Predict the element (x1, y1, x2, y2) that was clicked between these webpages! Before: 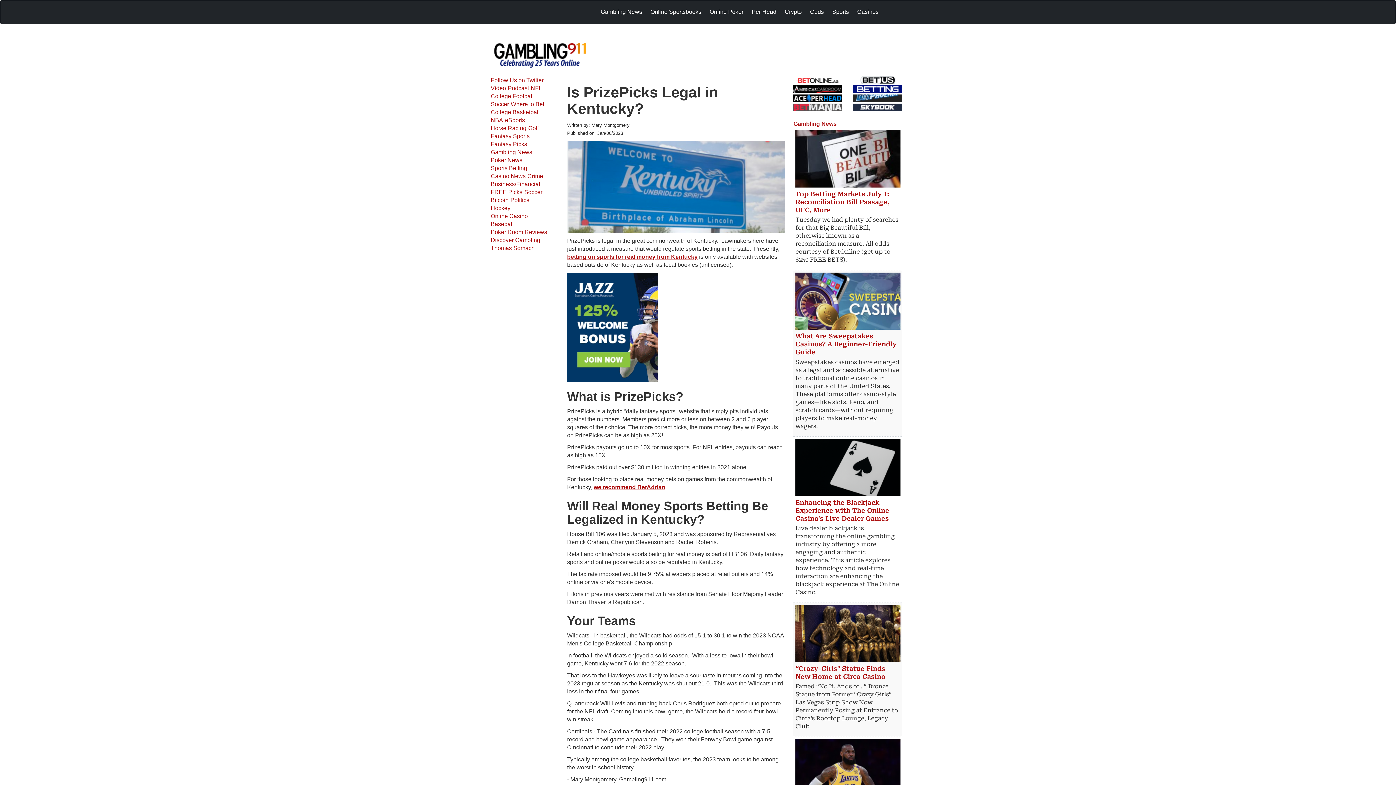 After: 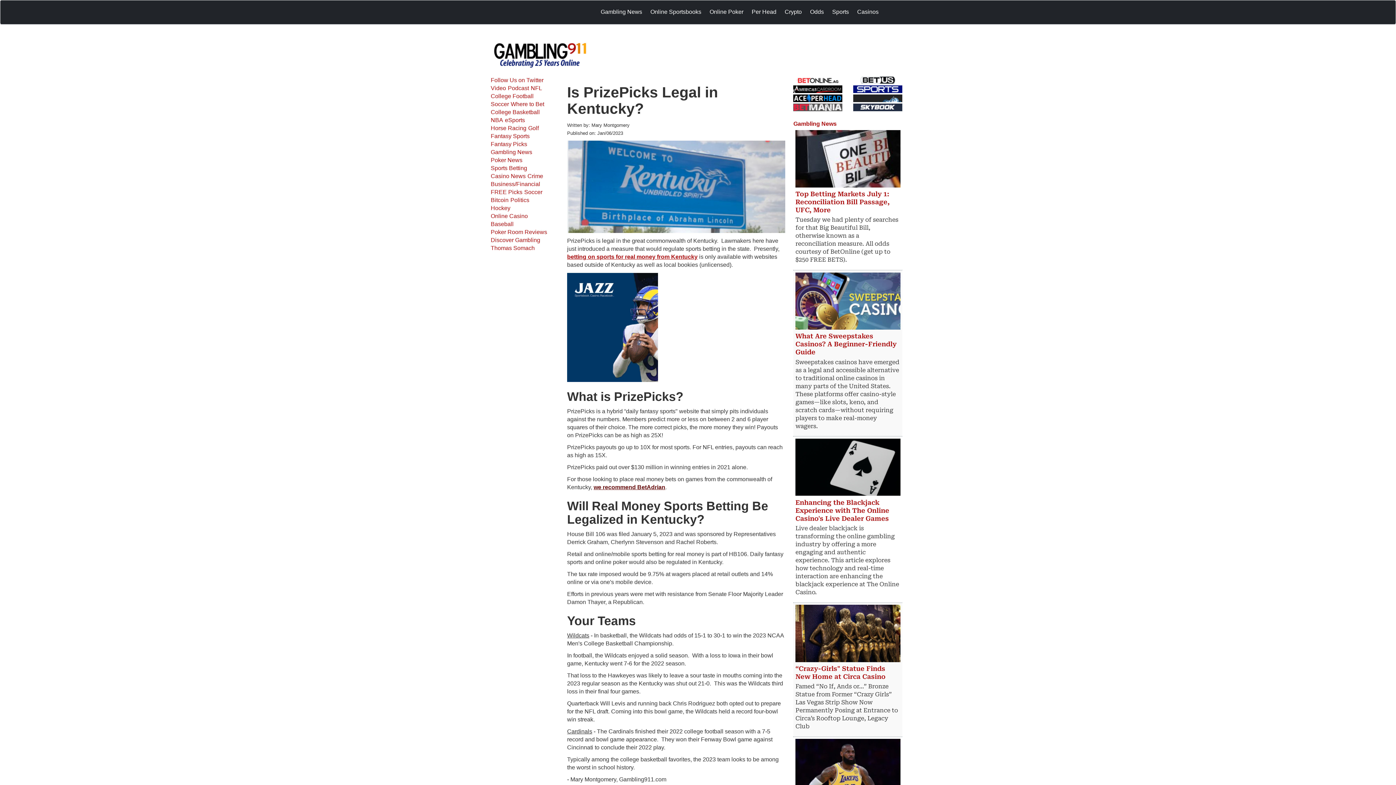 Action: label: we recommend BetAdrian bbox: (593, 484, 665, 490)